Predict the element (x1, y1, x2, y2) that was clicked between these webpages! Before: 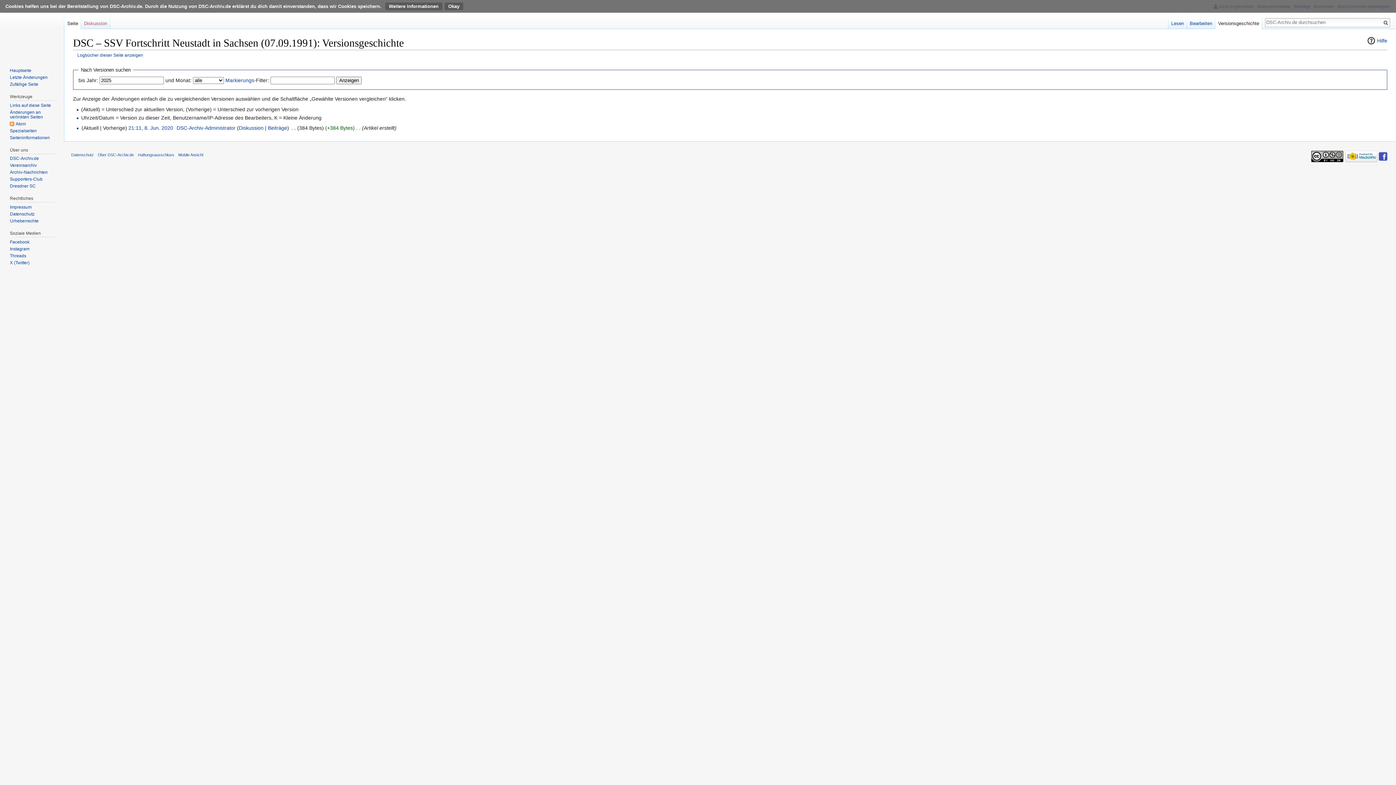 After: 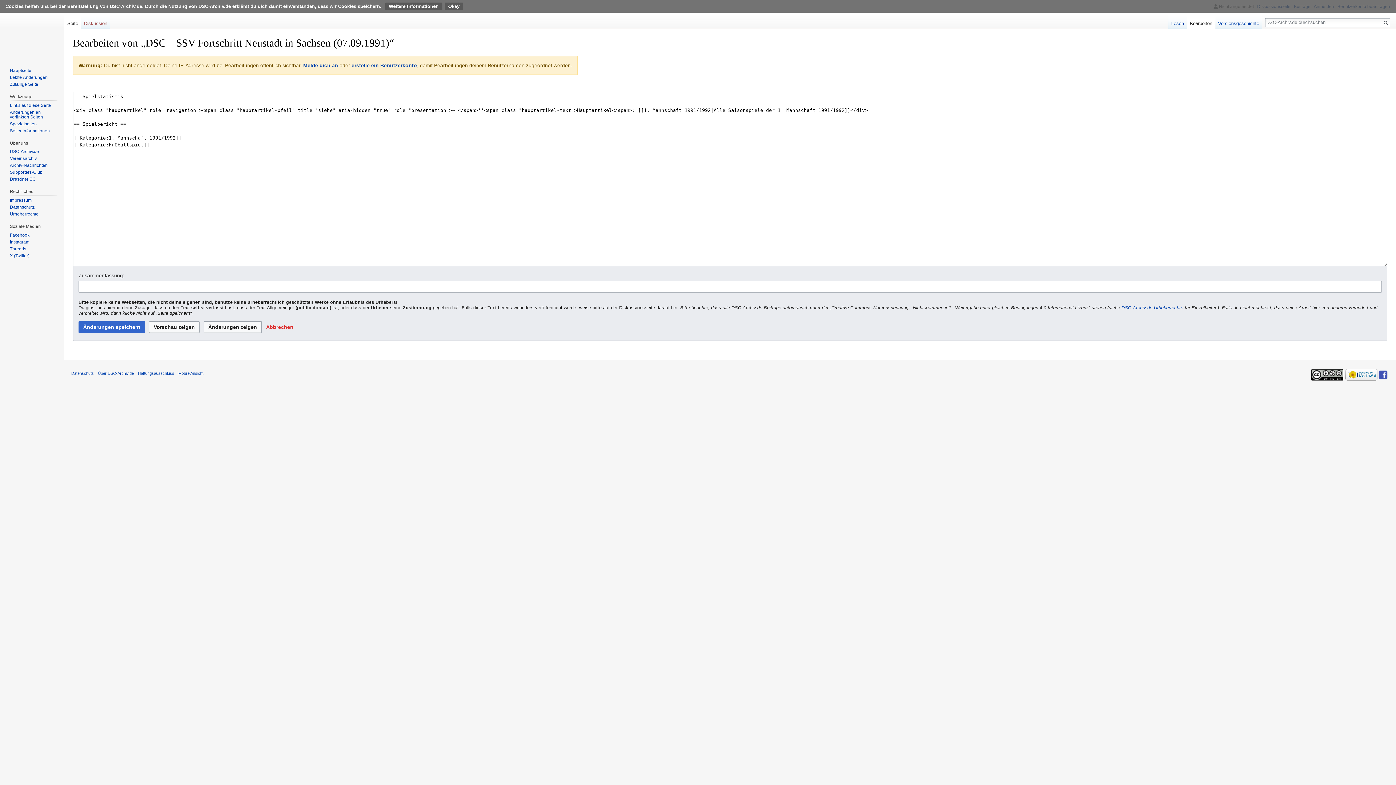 Action: bbox: (1187, 14, 1215, 29) label: Bearbeiten